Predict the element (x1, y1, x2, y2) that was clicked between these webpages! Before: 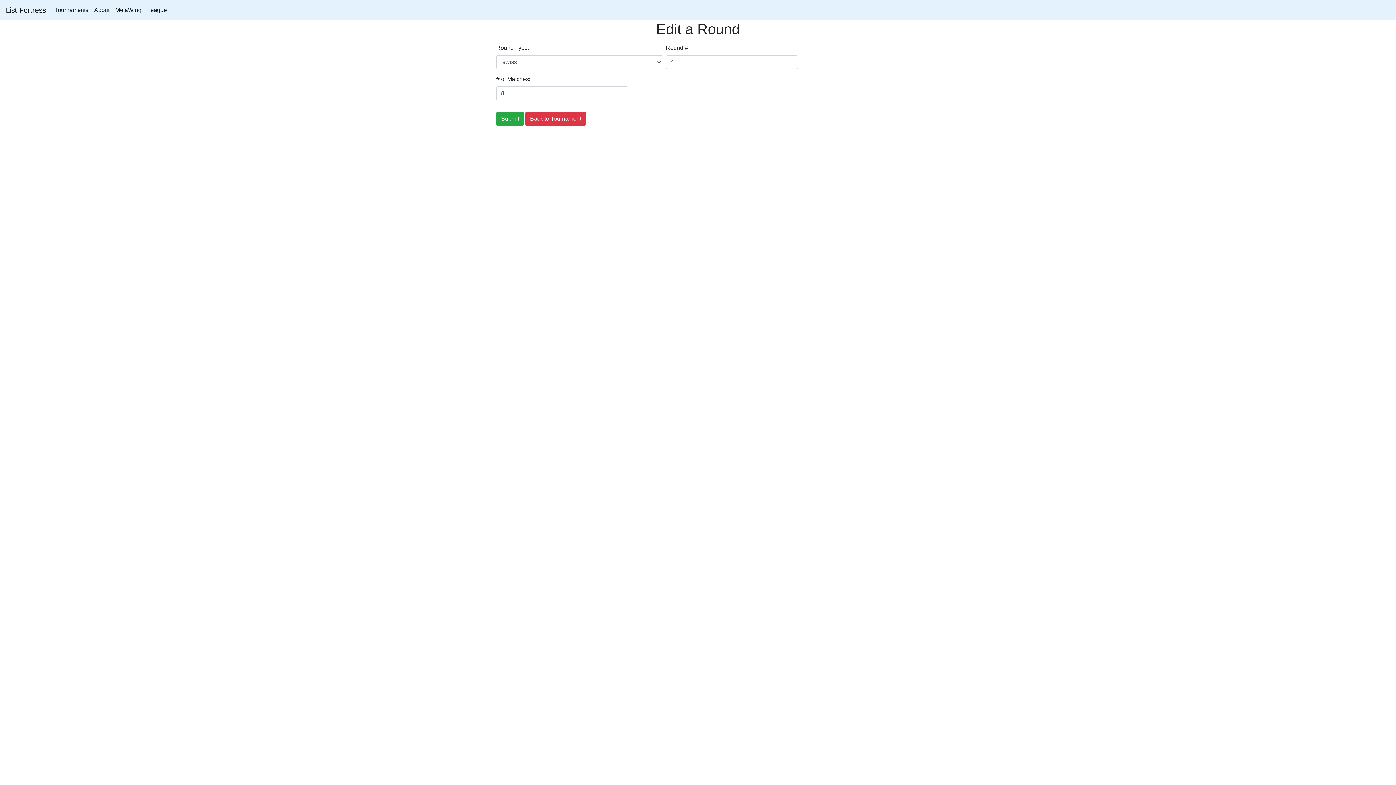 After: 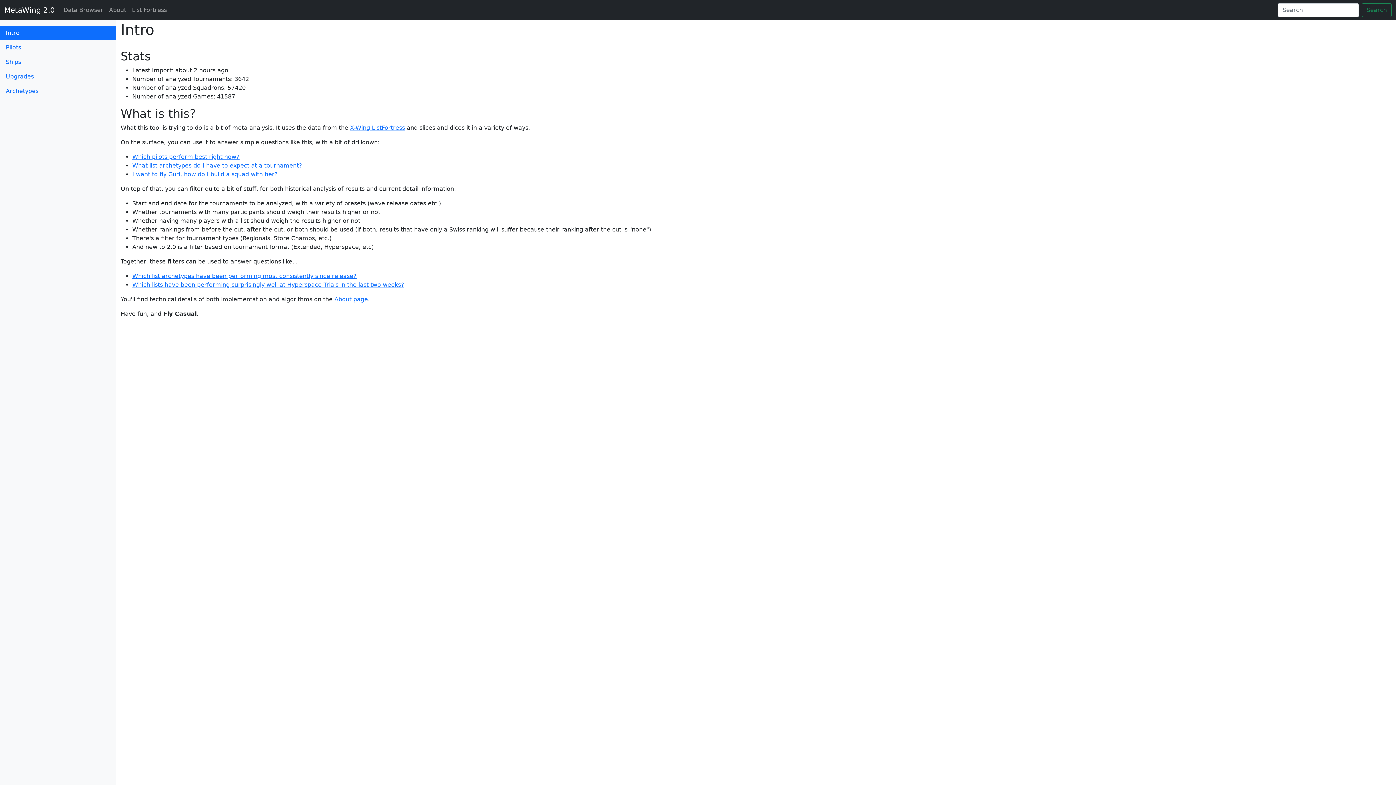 Action: label: MetaWing bbox: (112, 2, 144, 17)